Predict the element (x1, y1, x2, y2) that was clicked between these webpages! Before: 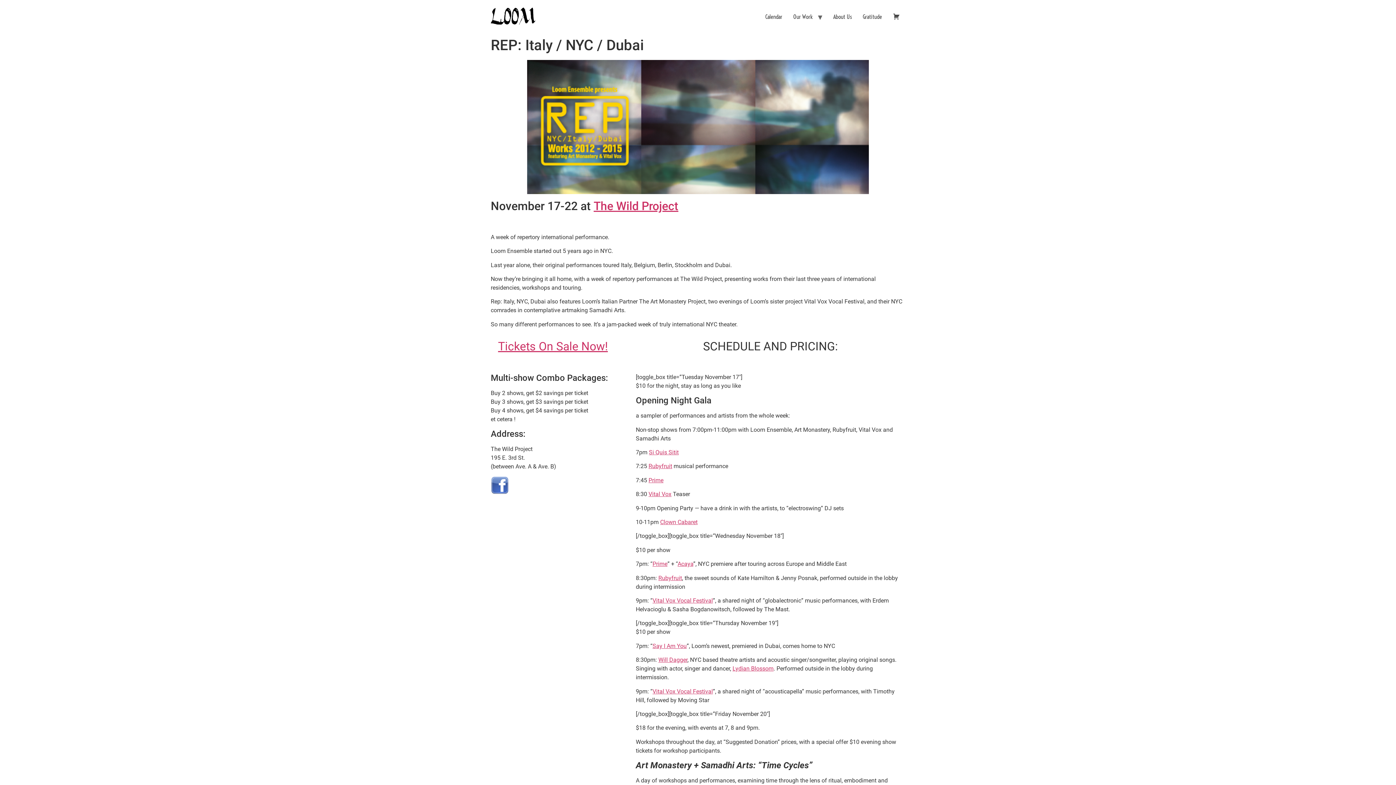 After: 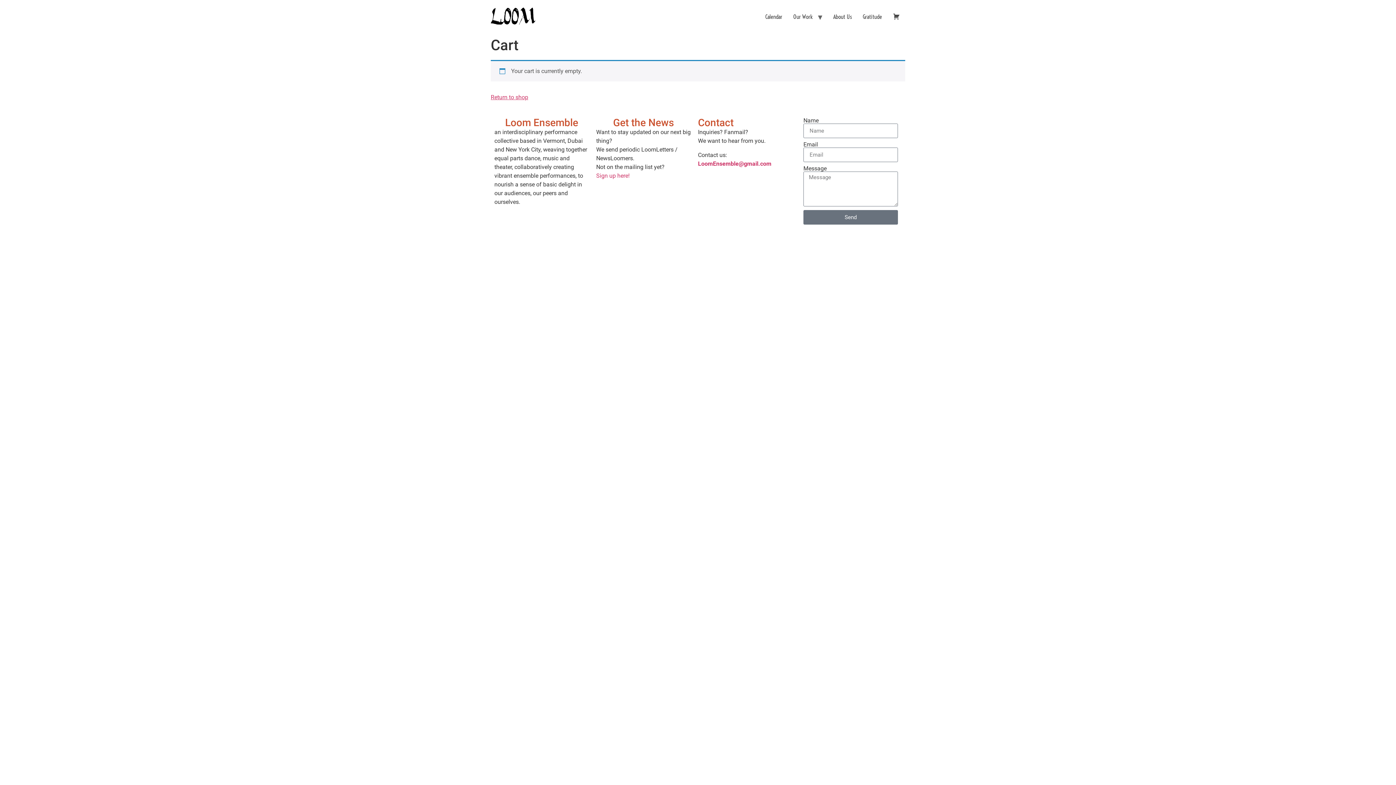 Action: bbox: (887, 9, 905, 24) label: Checkout